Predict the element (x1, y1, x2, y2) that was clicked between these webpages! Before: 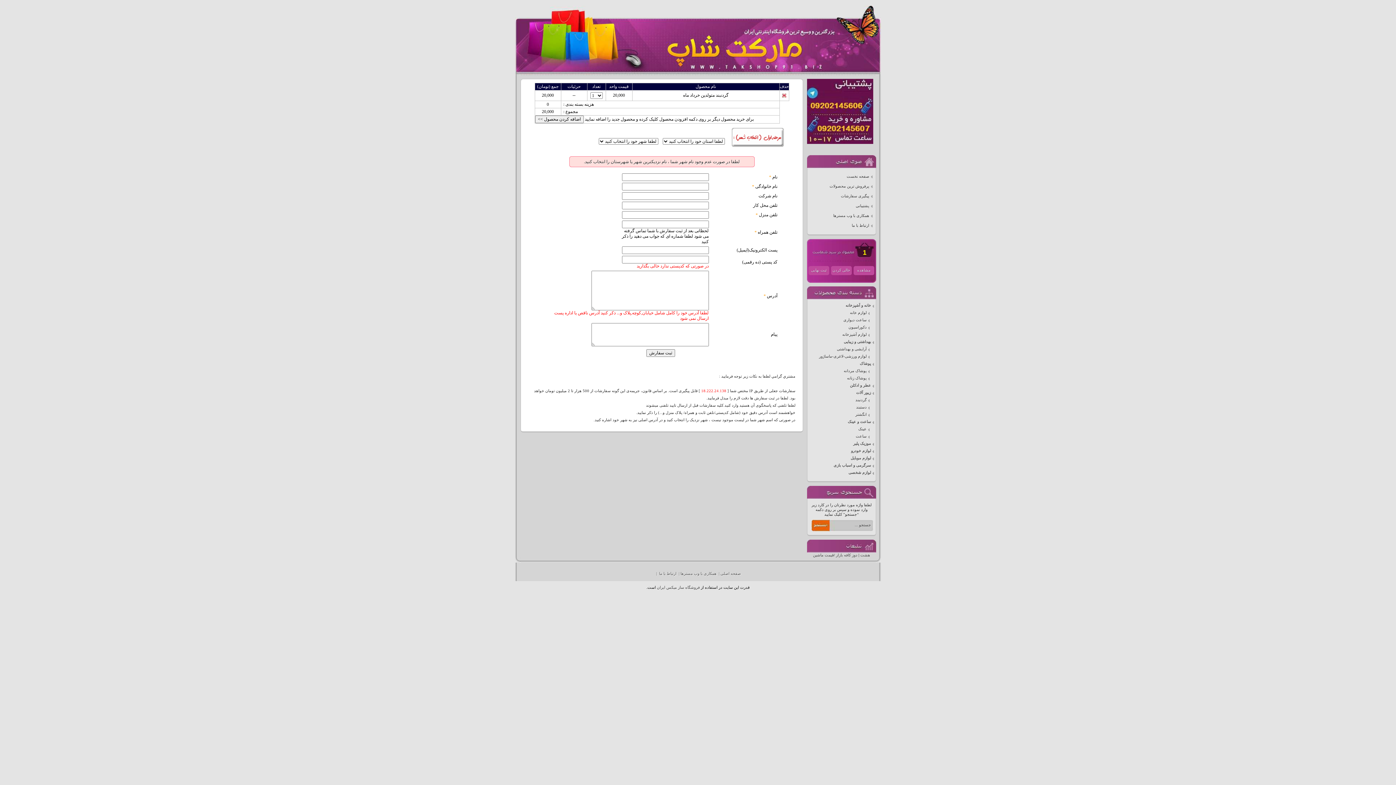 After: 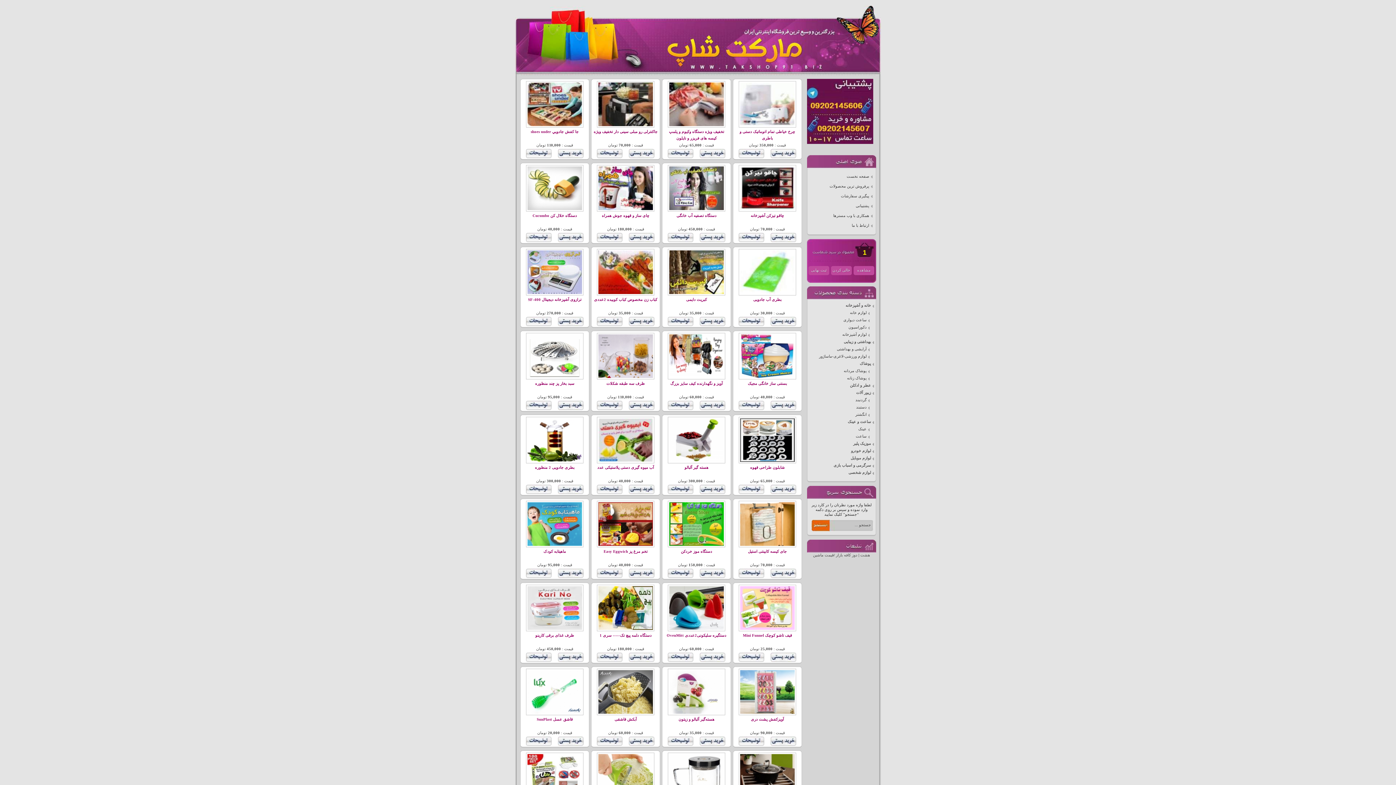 Action: bbox: (809, 303, 874, 308) label: خانه و آشپزخانه